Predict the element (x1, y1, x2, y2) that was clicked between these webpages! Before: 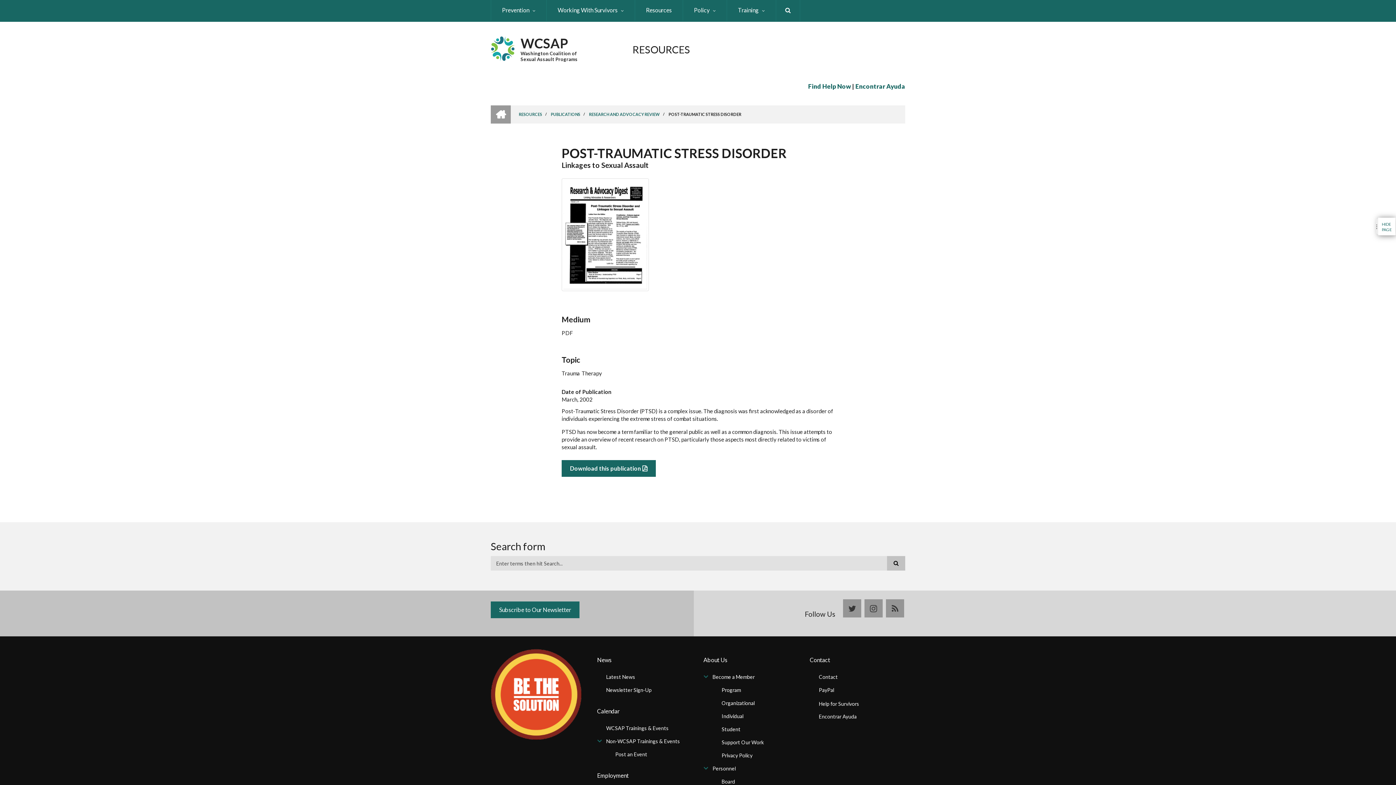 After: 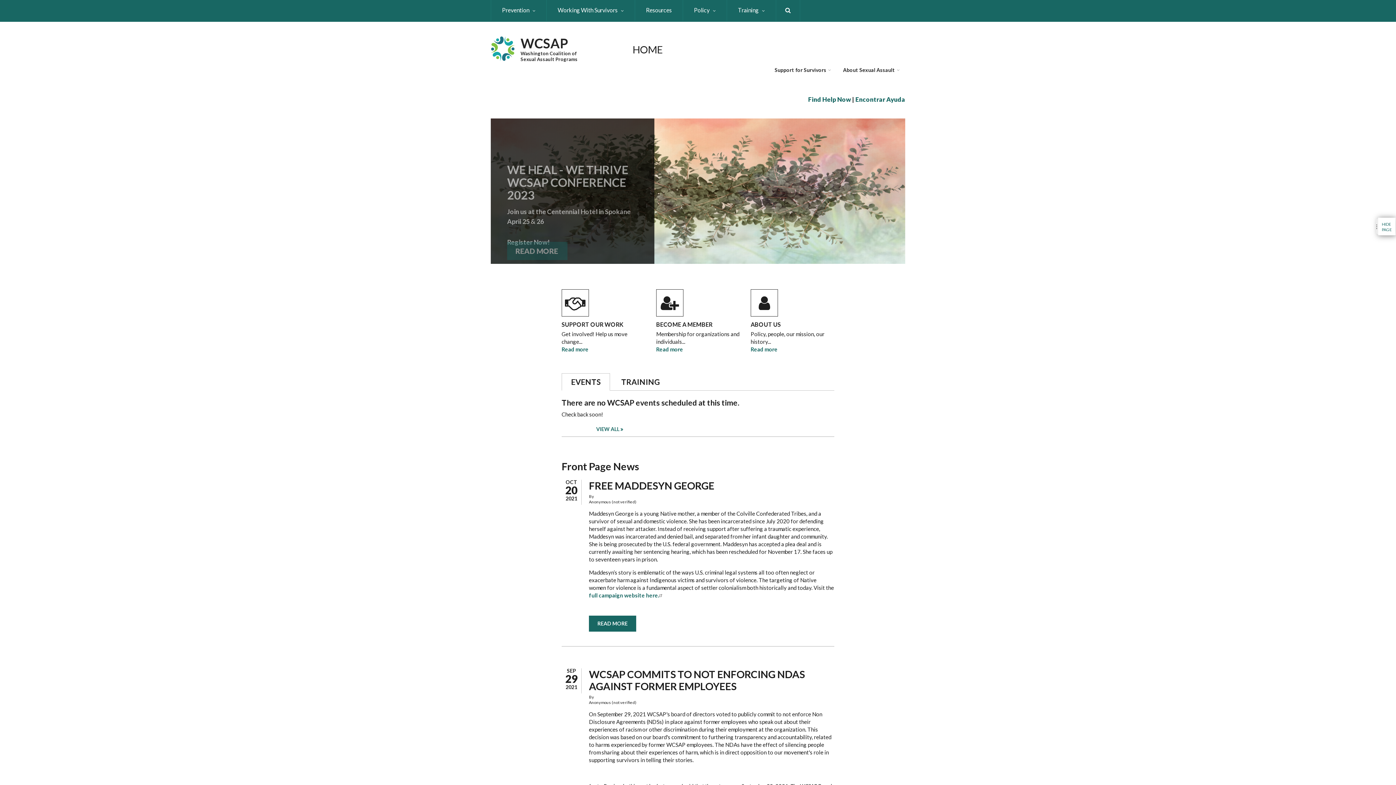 Action: bbox: (490, 44, 515, 51)